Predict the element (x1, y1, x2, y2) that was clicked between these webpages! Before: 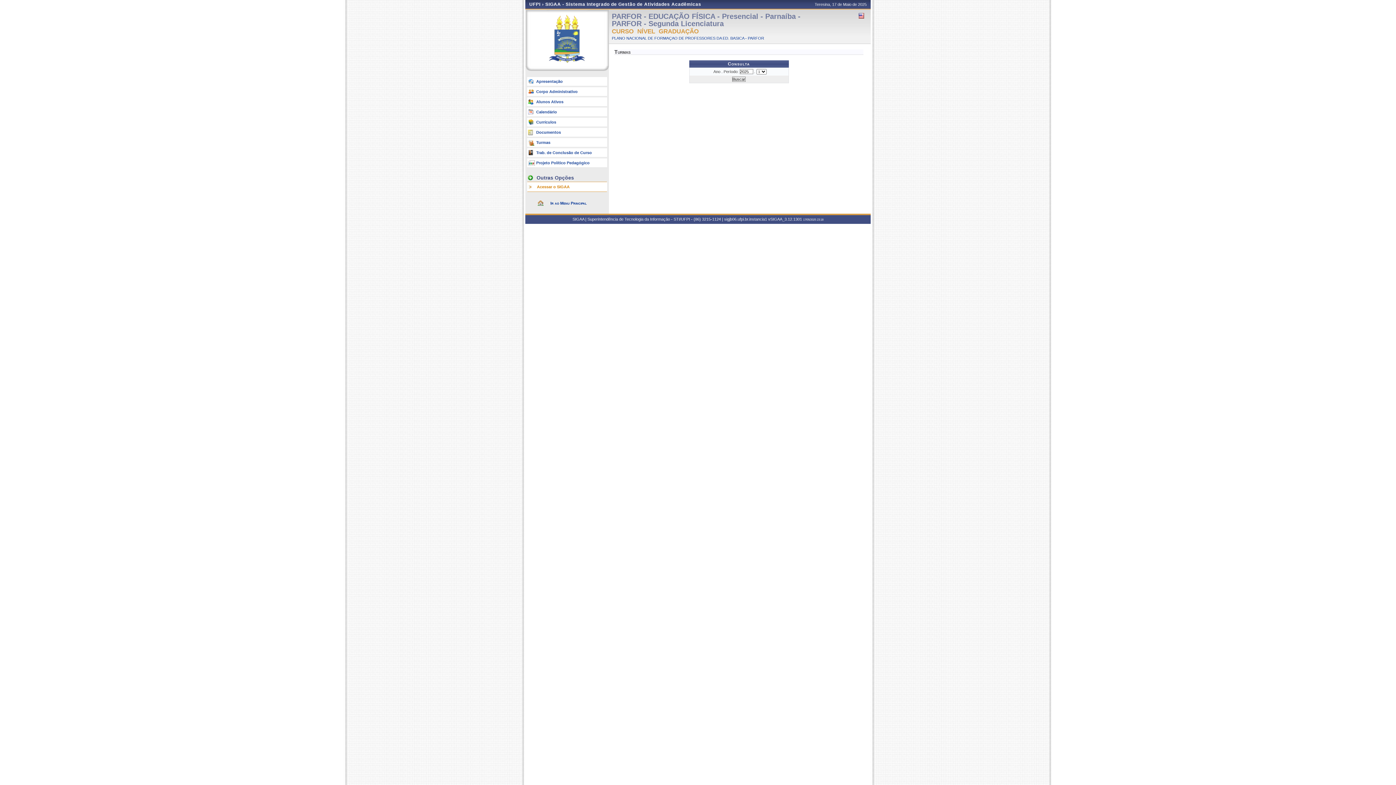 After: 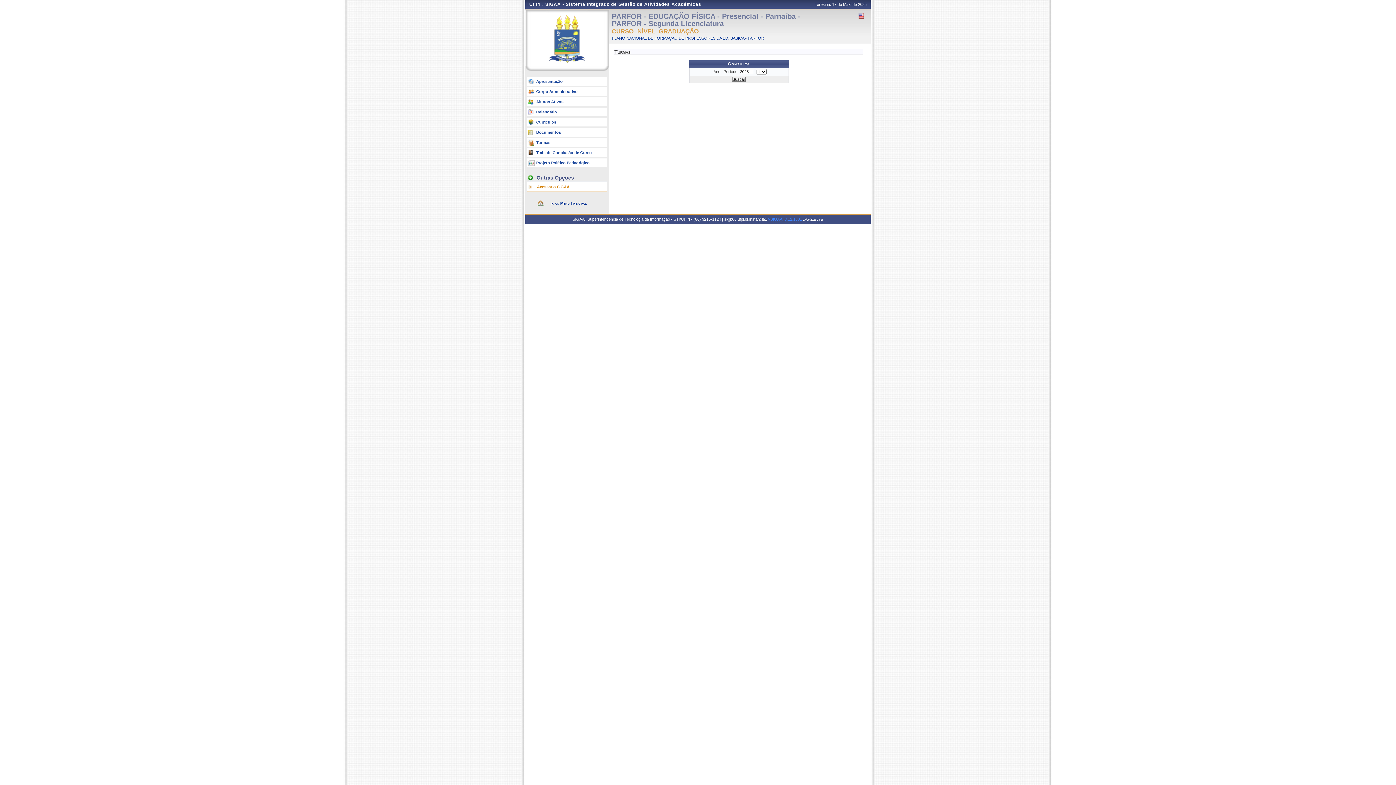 Action: label: vSIGAA_3.12.1301 bbox: (768, 217, 802, 221)